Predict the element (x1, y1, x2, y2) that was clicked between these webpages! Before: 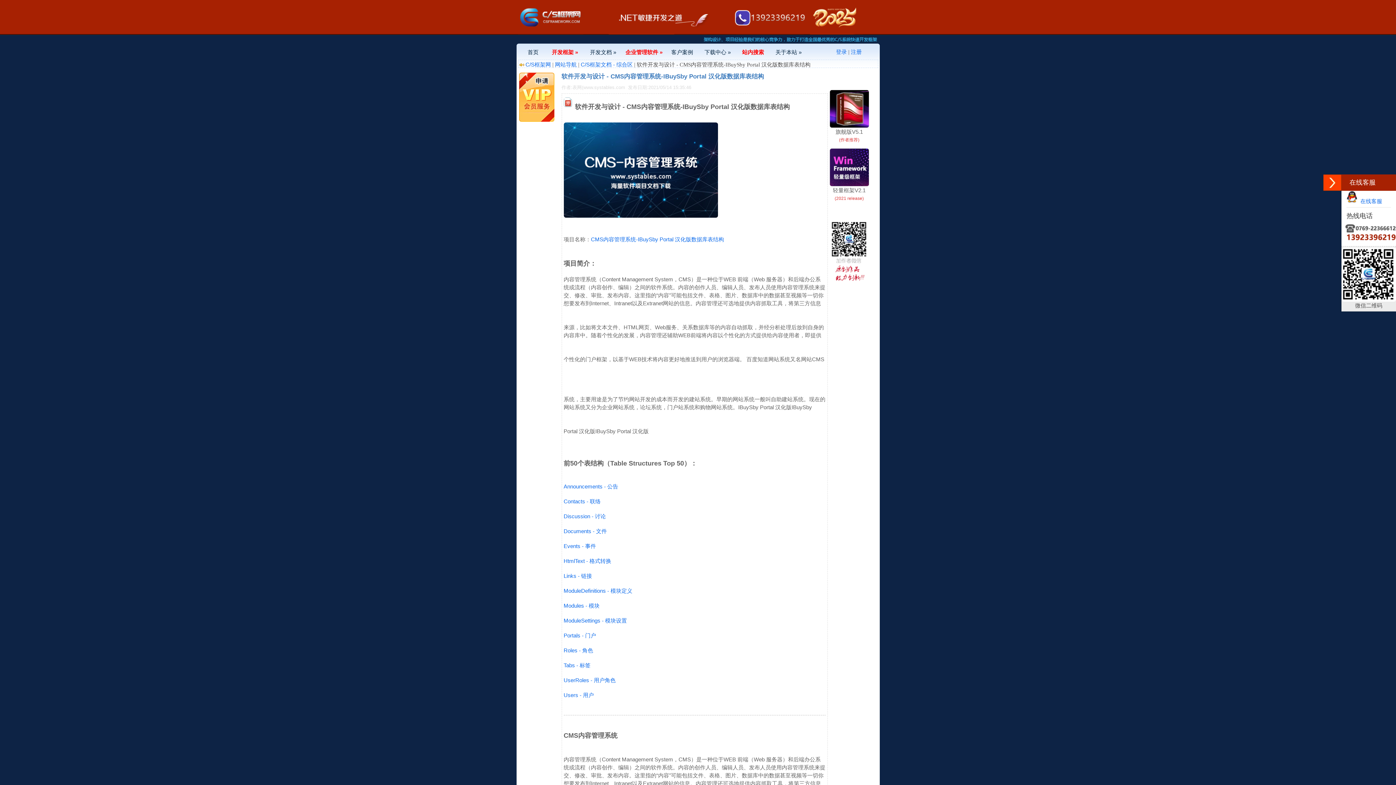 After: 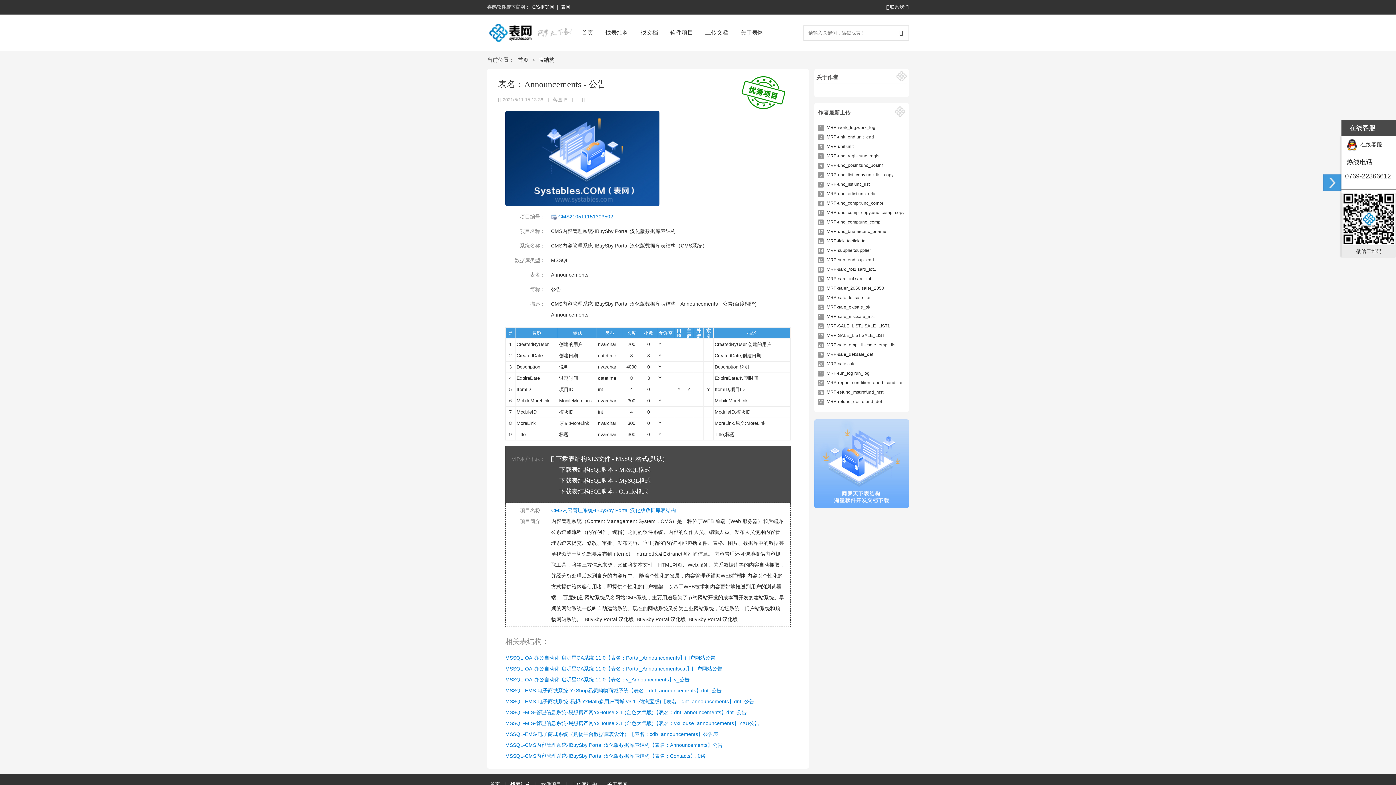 Action: label: Announcements - 公告 bbox: (563, 483, 618, 489)